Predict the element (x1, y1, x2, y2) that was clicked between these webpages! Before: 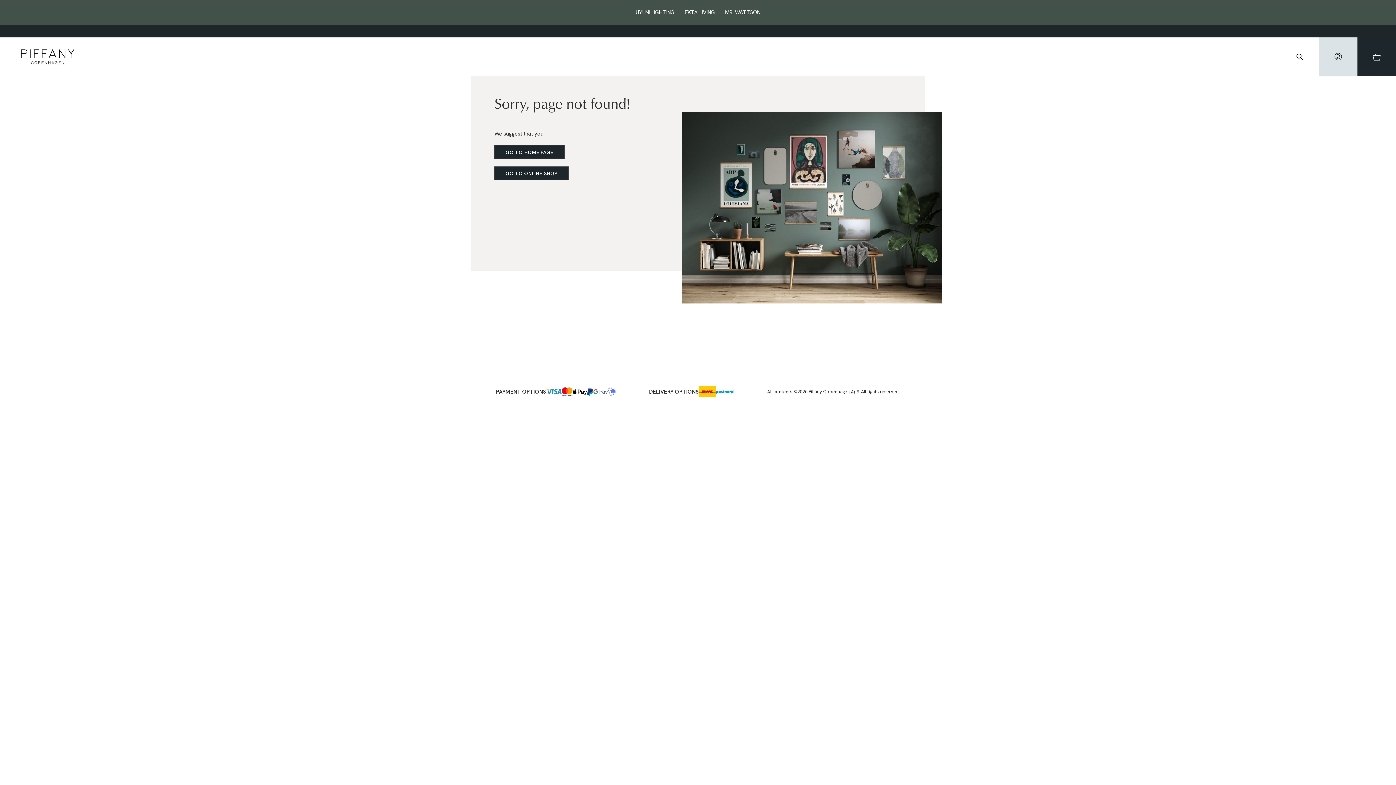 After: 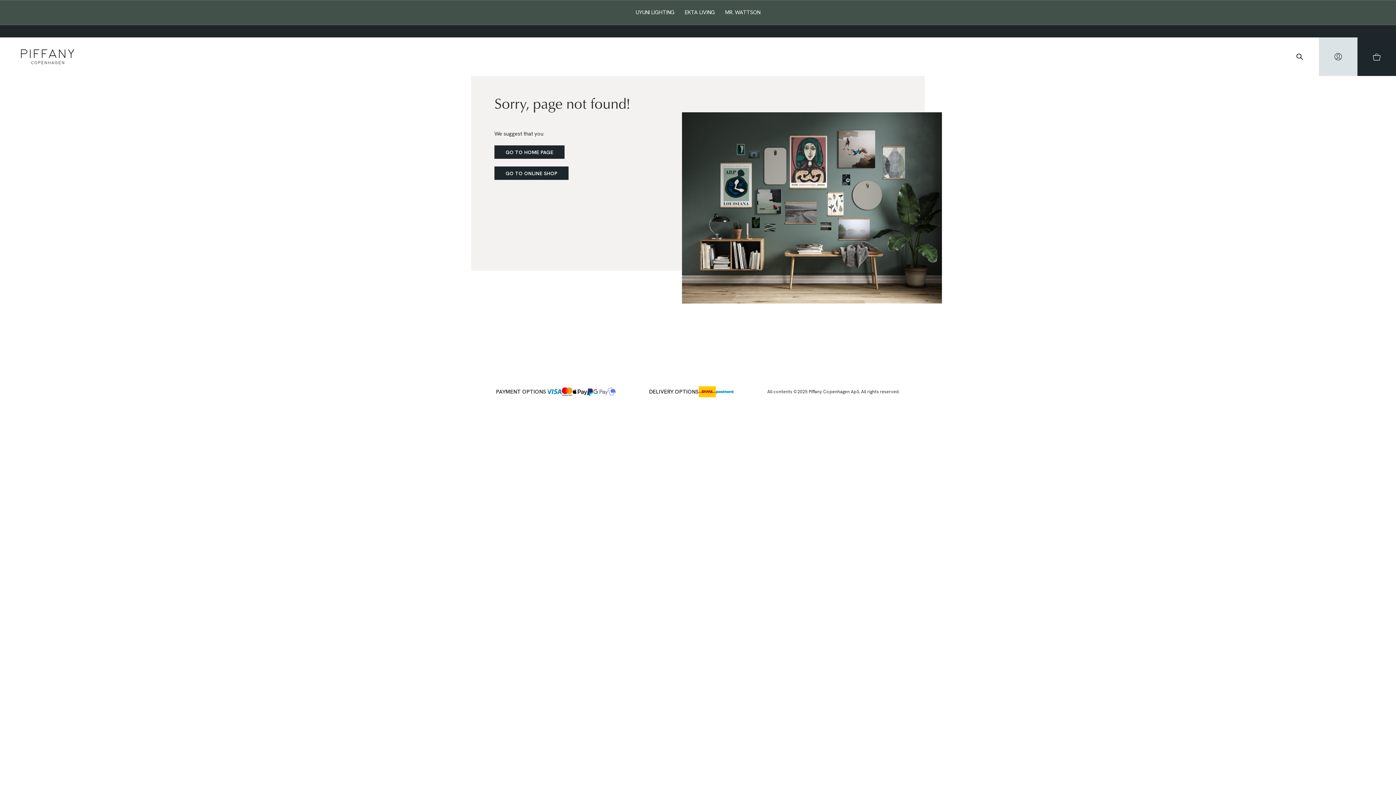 Action: label: hidden bbox: (1319, 37, 1357, 76)